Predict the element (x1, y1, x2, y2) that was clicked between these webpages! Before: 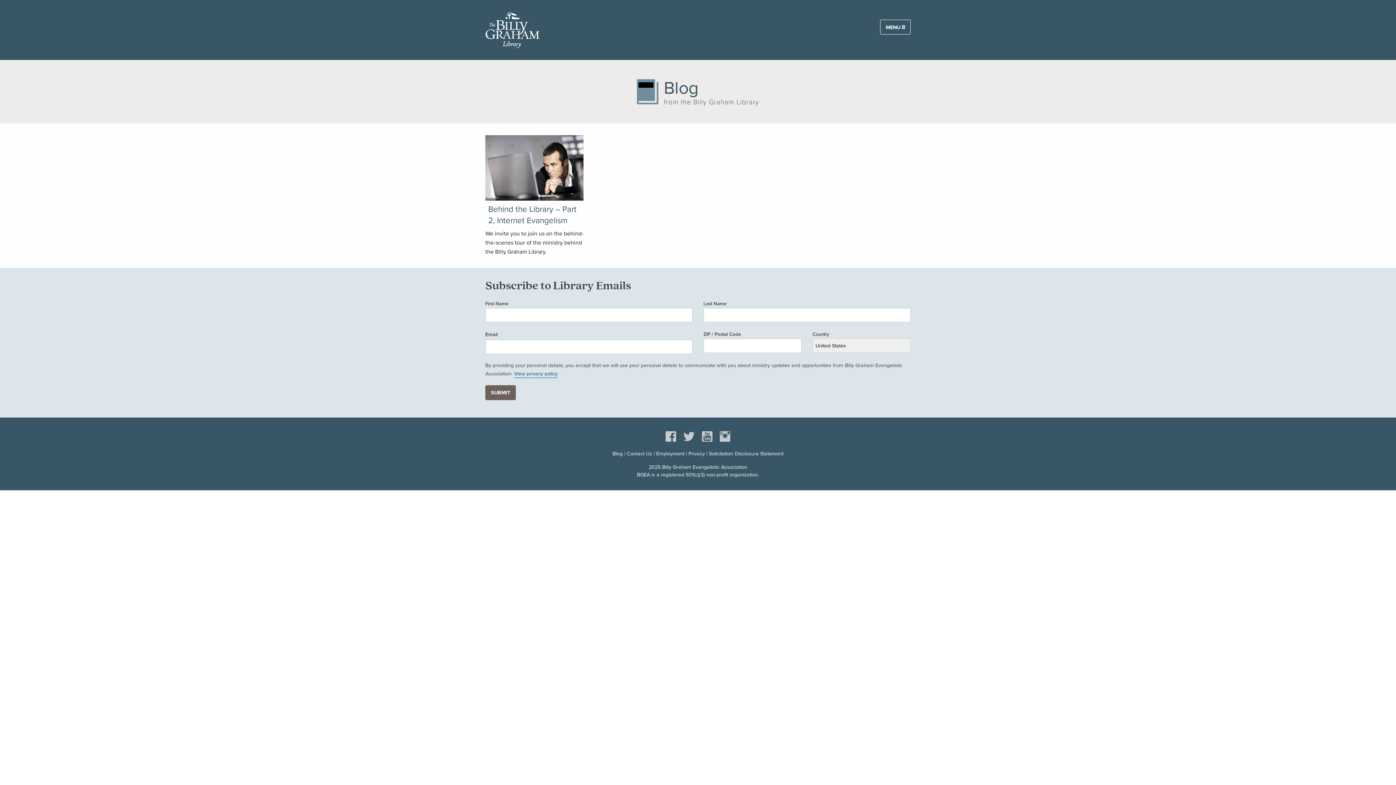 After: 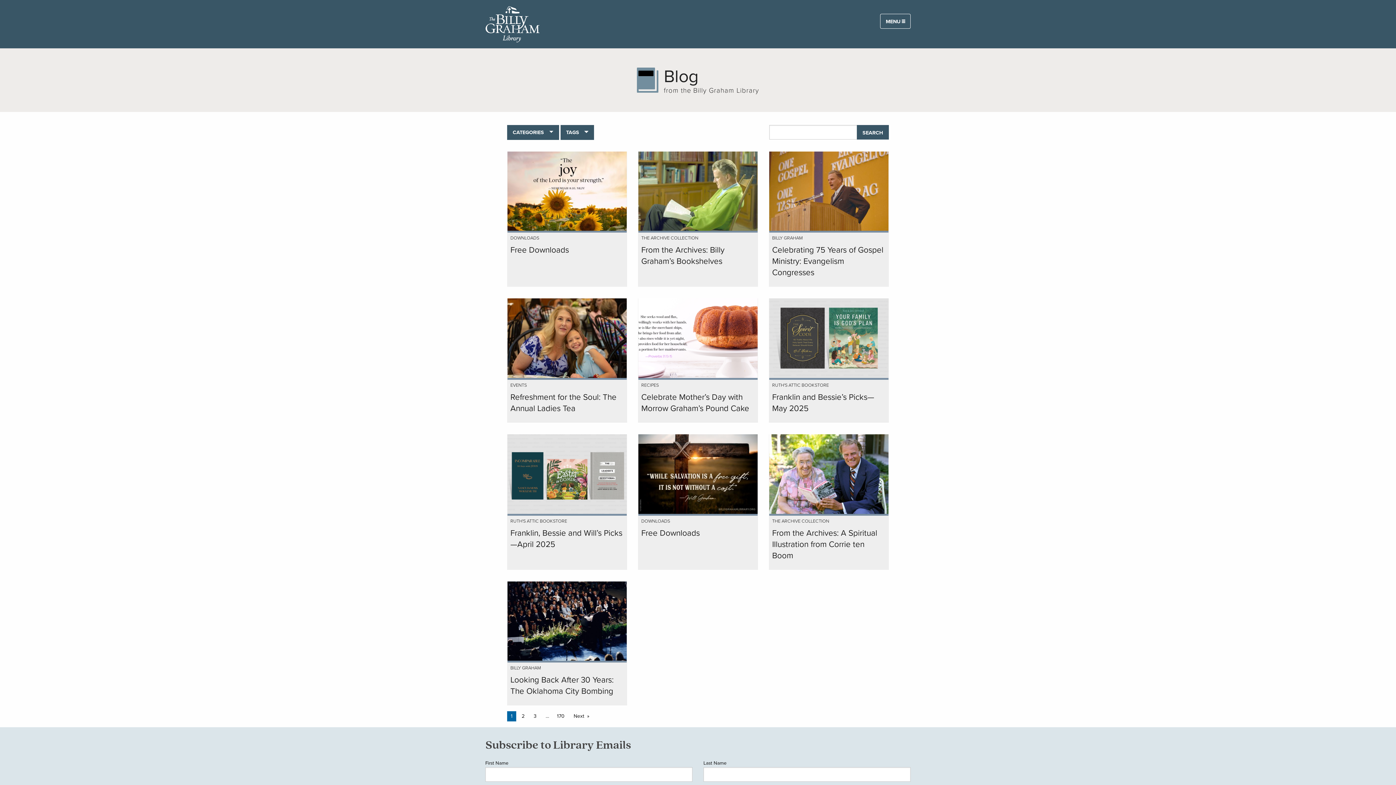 Action: label: Blog bbox: (612, 449, 622, 457)